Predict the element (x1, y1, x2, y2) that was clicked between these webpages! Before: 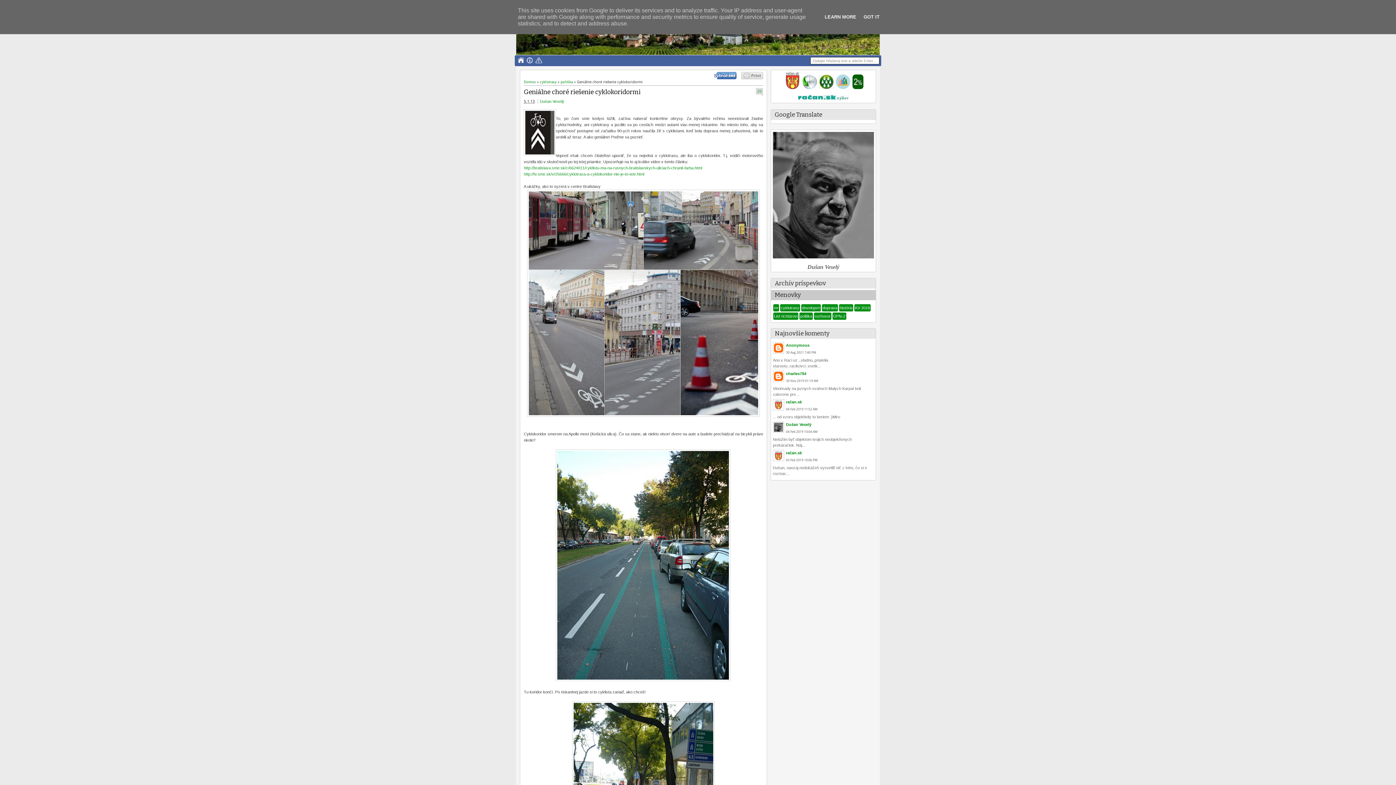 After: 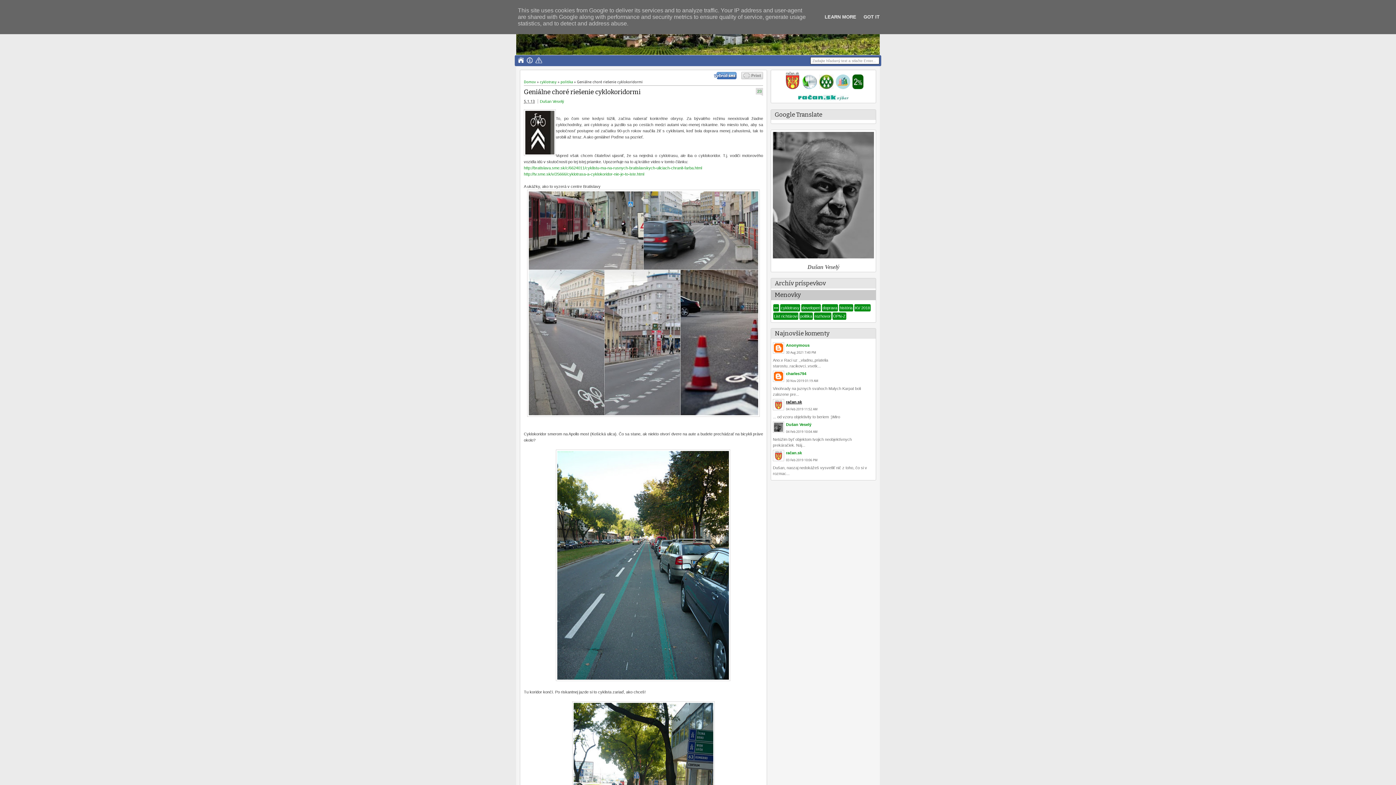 Action: bbox: (786, 400, 802, 404) label: račan.sk